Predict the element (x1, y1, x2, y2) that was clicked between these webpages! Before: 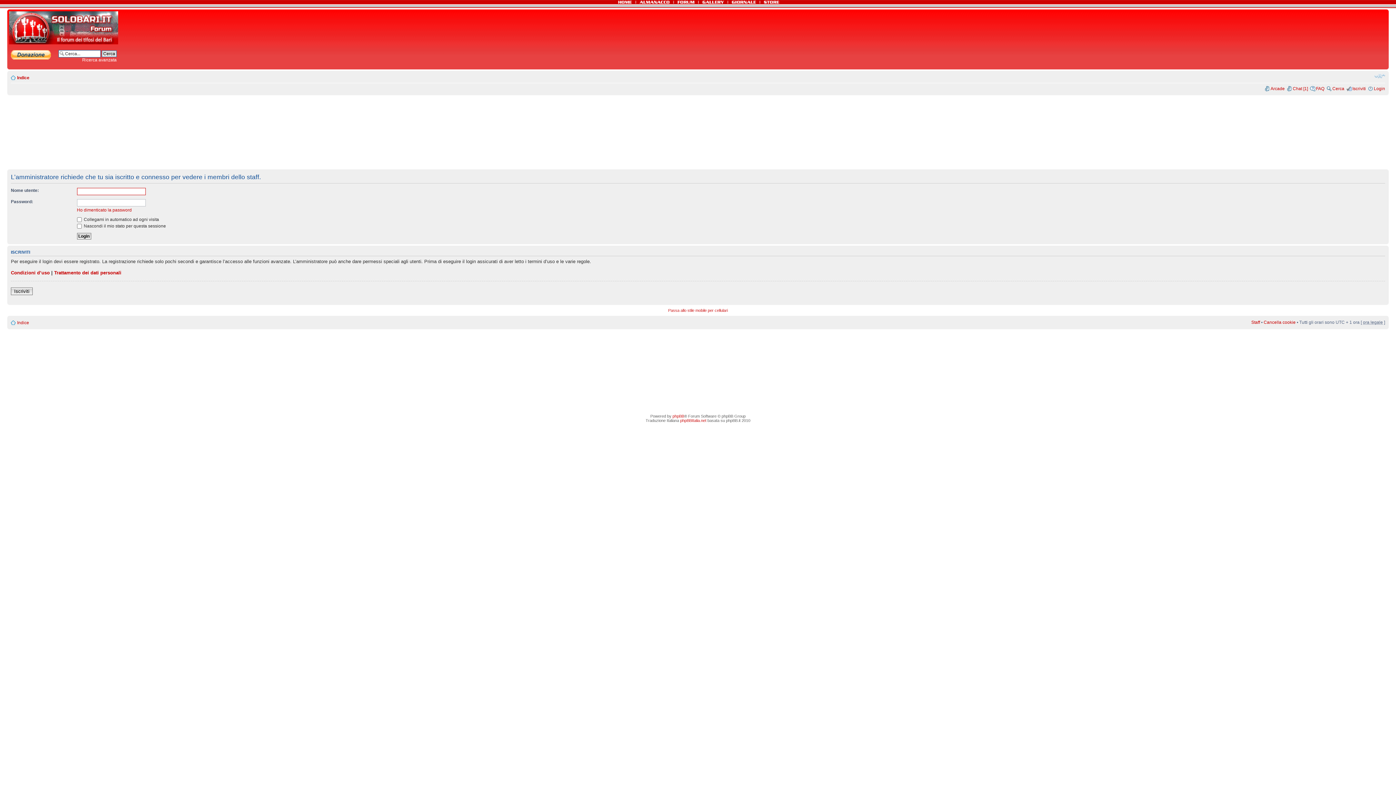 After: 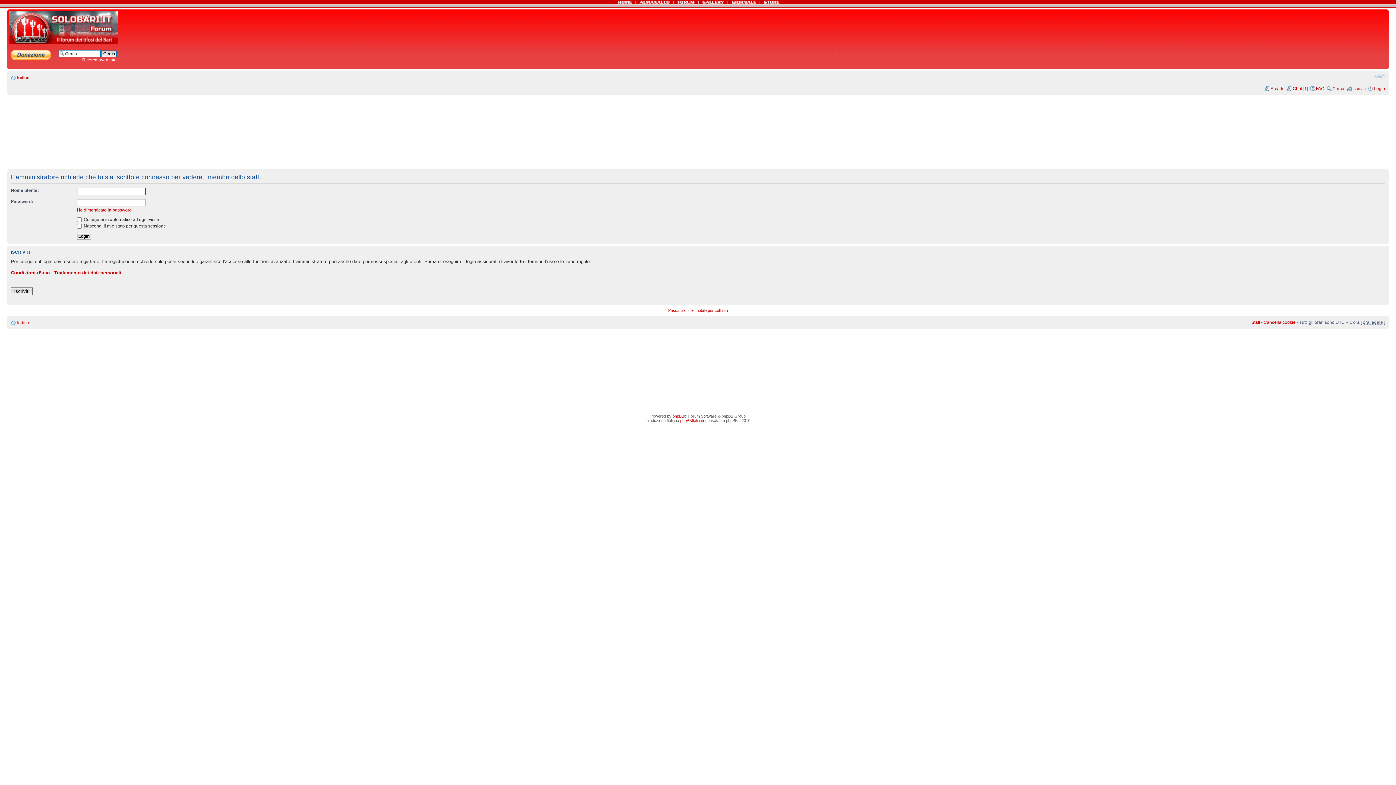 Action: bbox: (1251, 320, 1260, 325) label: Staff